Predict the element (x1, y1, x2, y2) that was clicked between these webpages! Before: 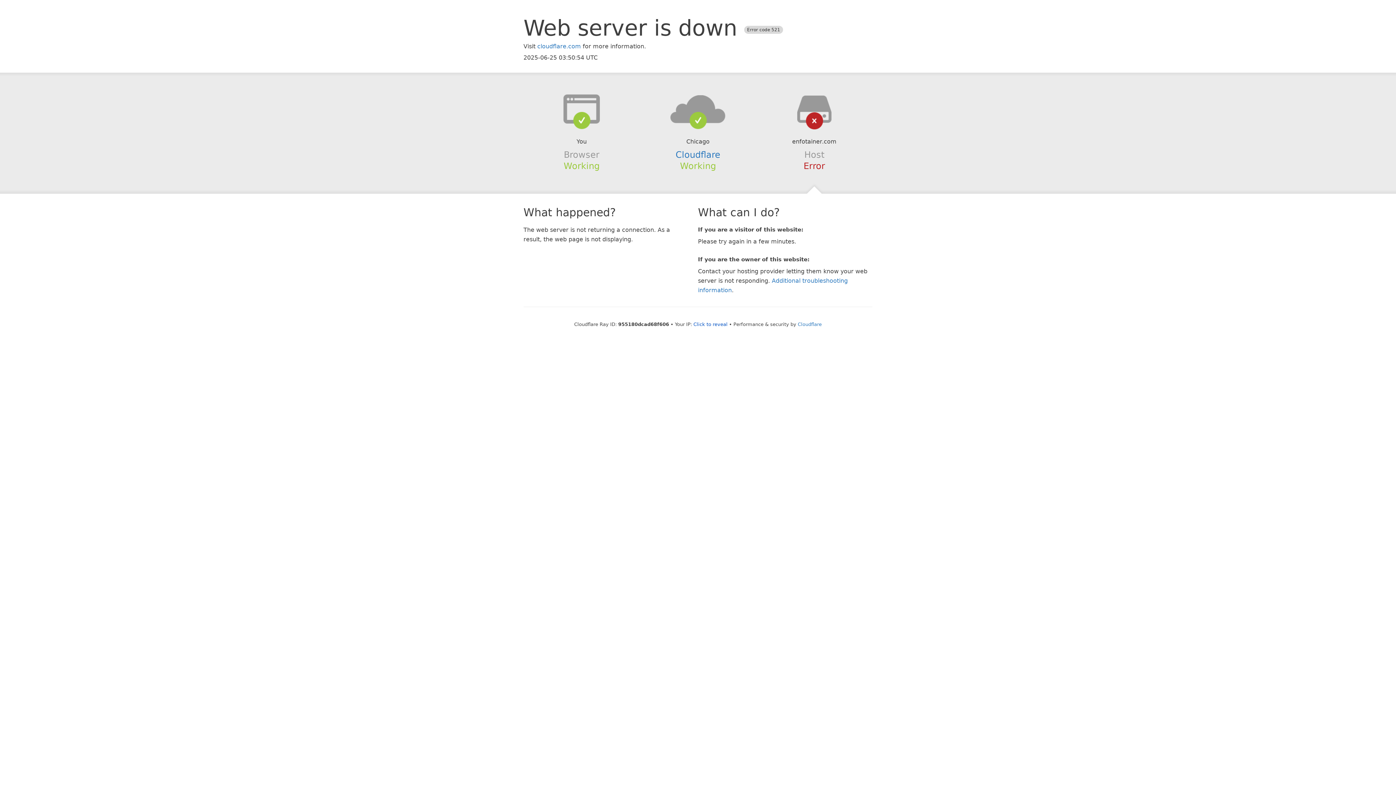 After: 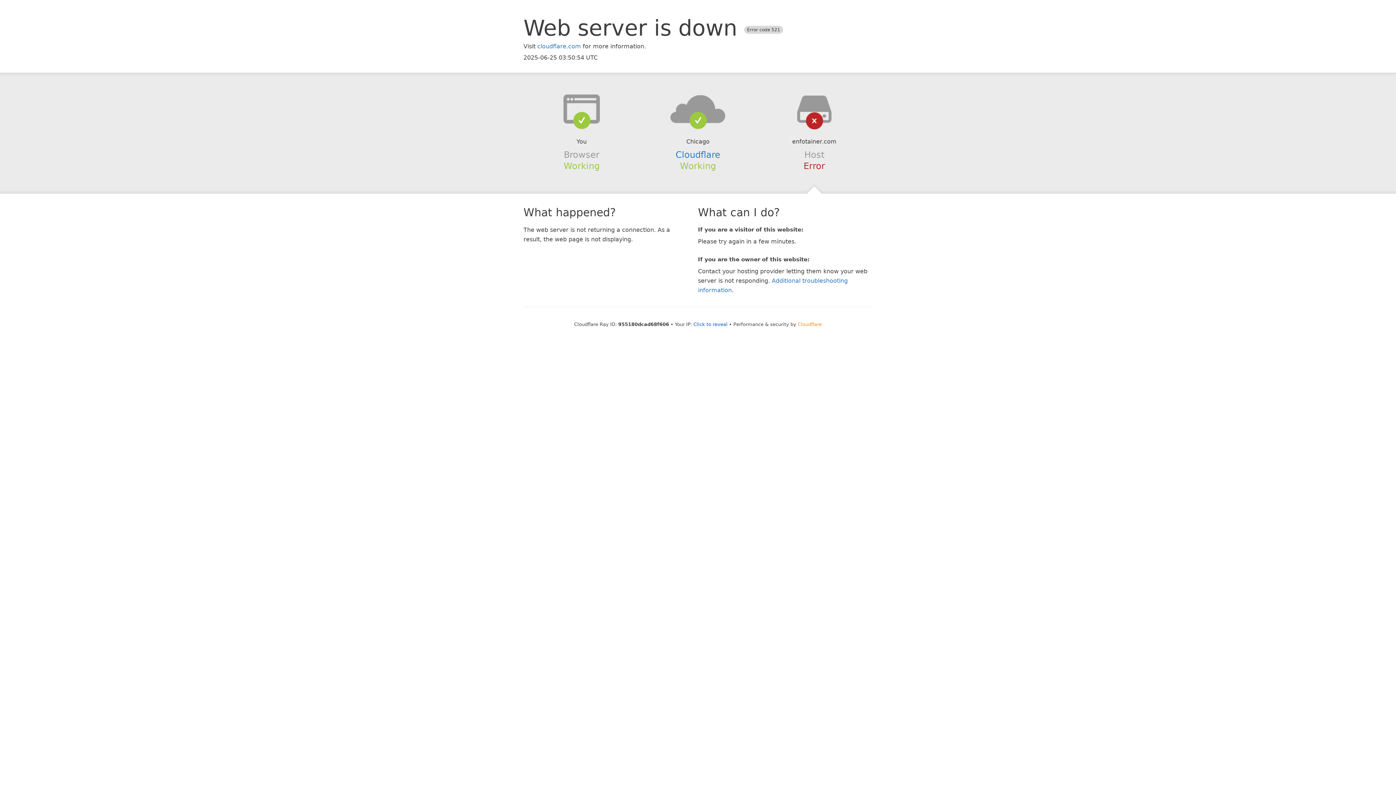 Action: label: Cloudflare bbox: (798, 321, 822, 327)